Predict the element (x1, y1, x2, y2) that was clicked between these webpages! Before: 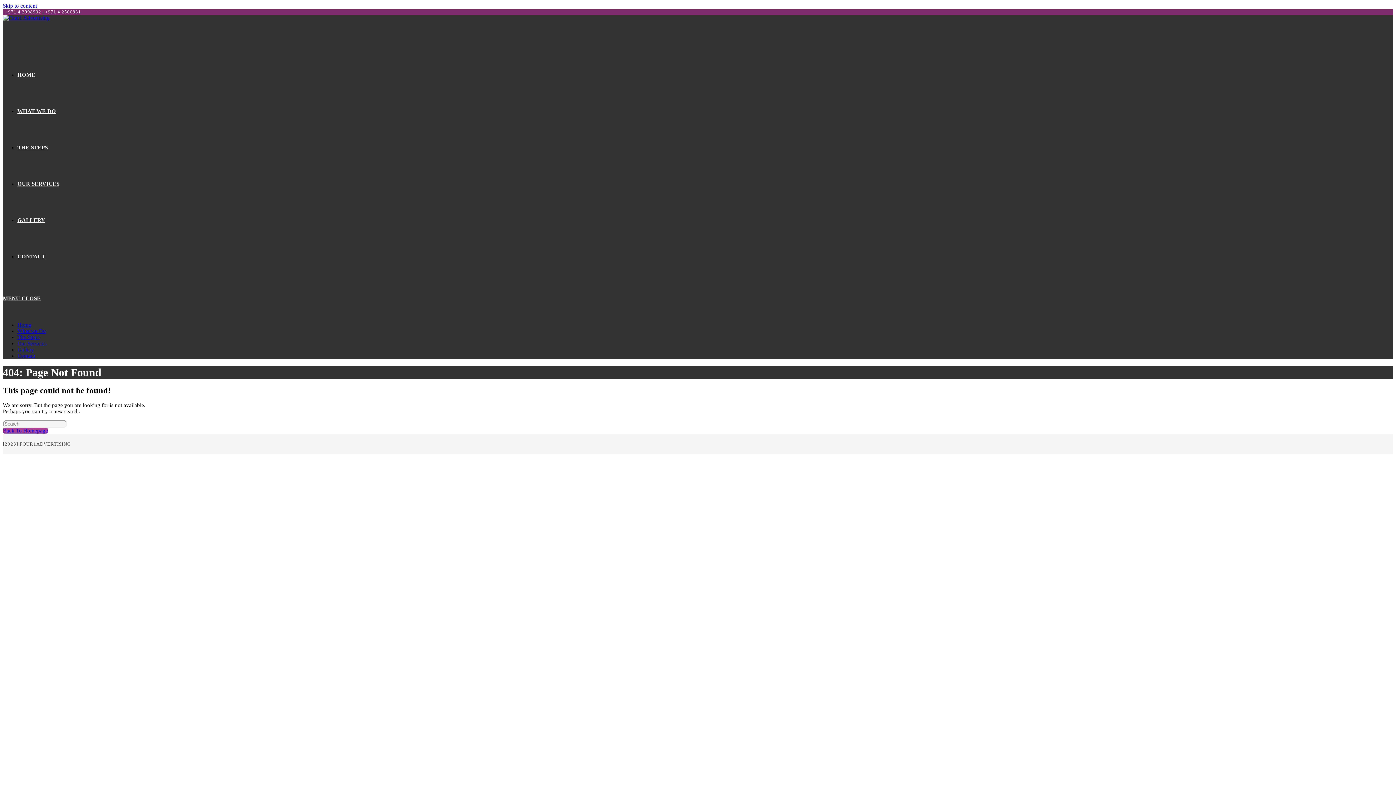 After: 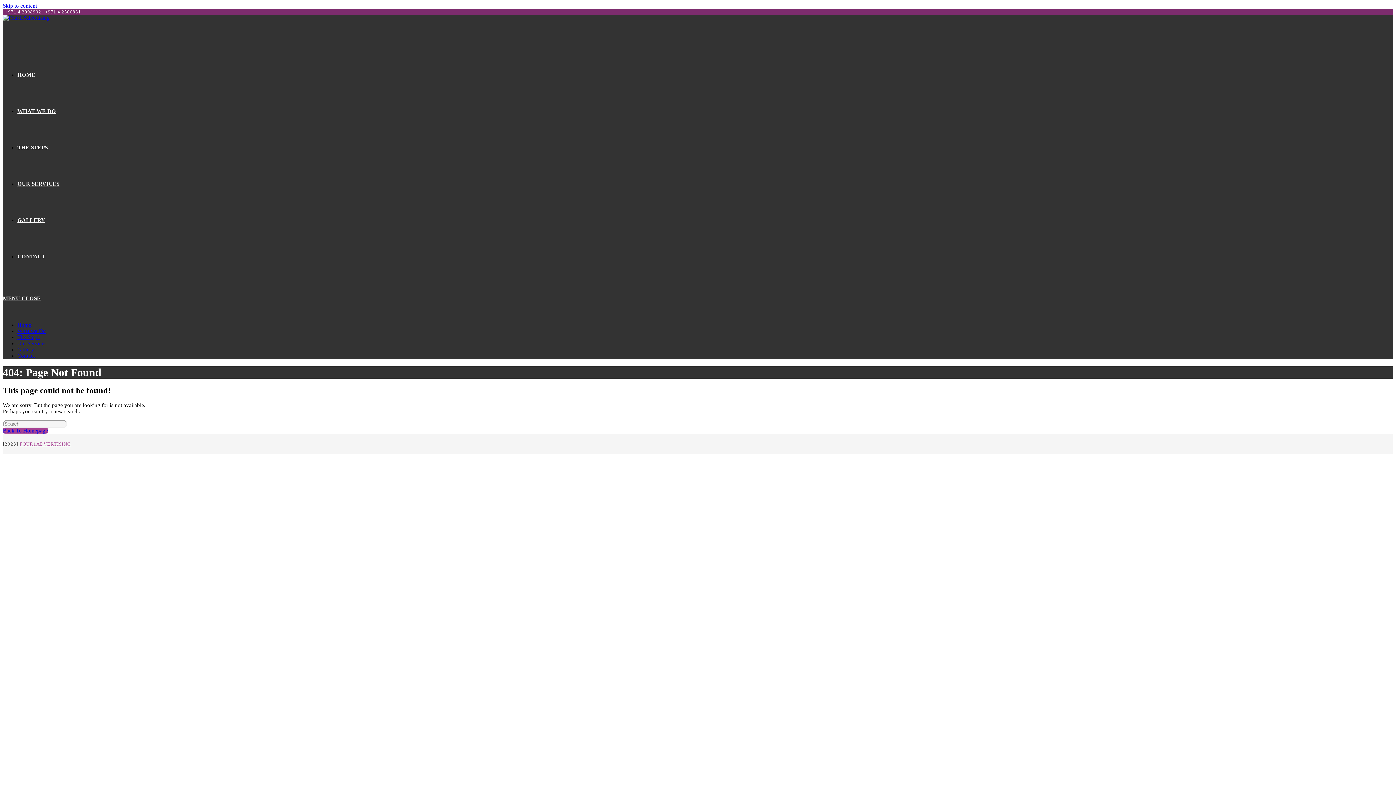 Action: bbox: (19, 441, 70, 446) label: FOUR1ADVERTISING